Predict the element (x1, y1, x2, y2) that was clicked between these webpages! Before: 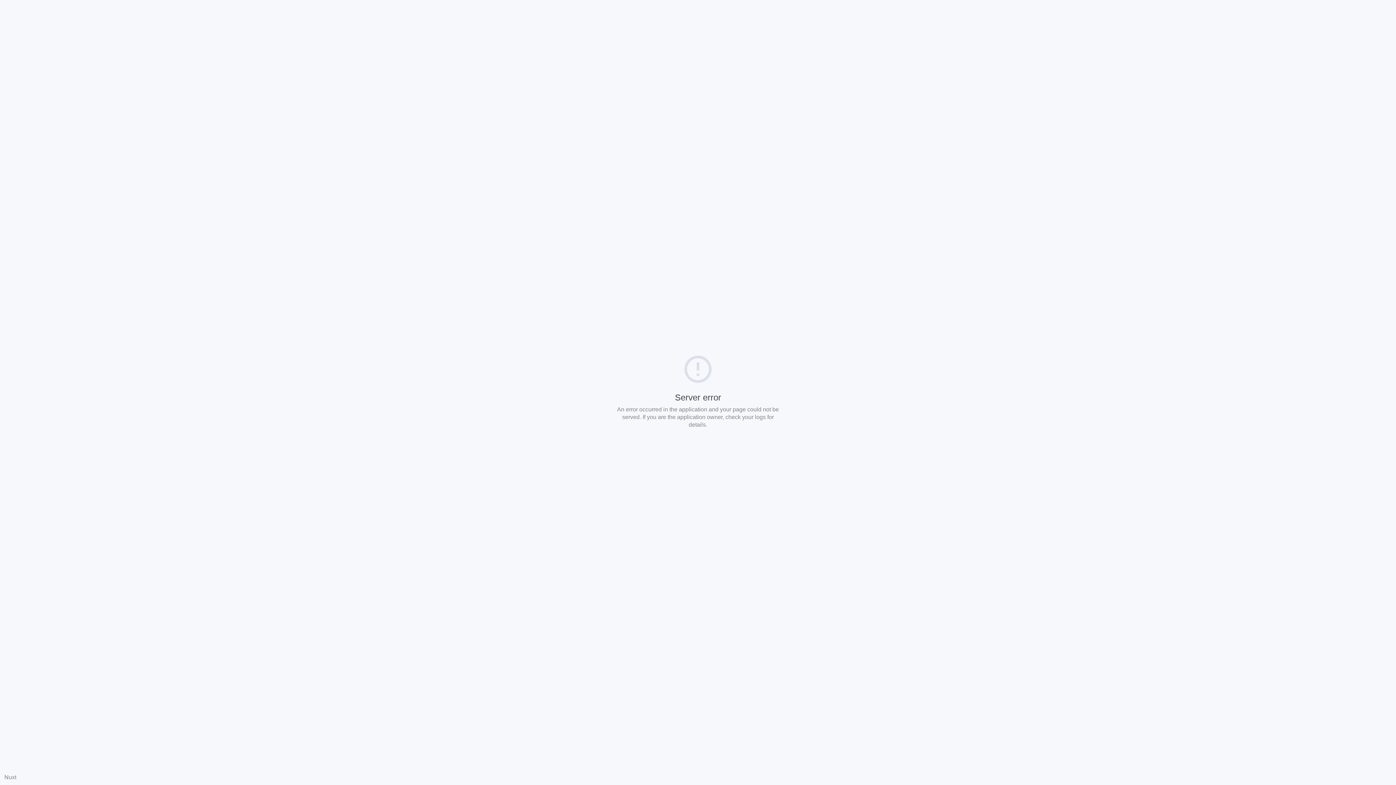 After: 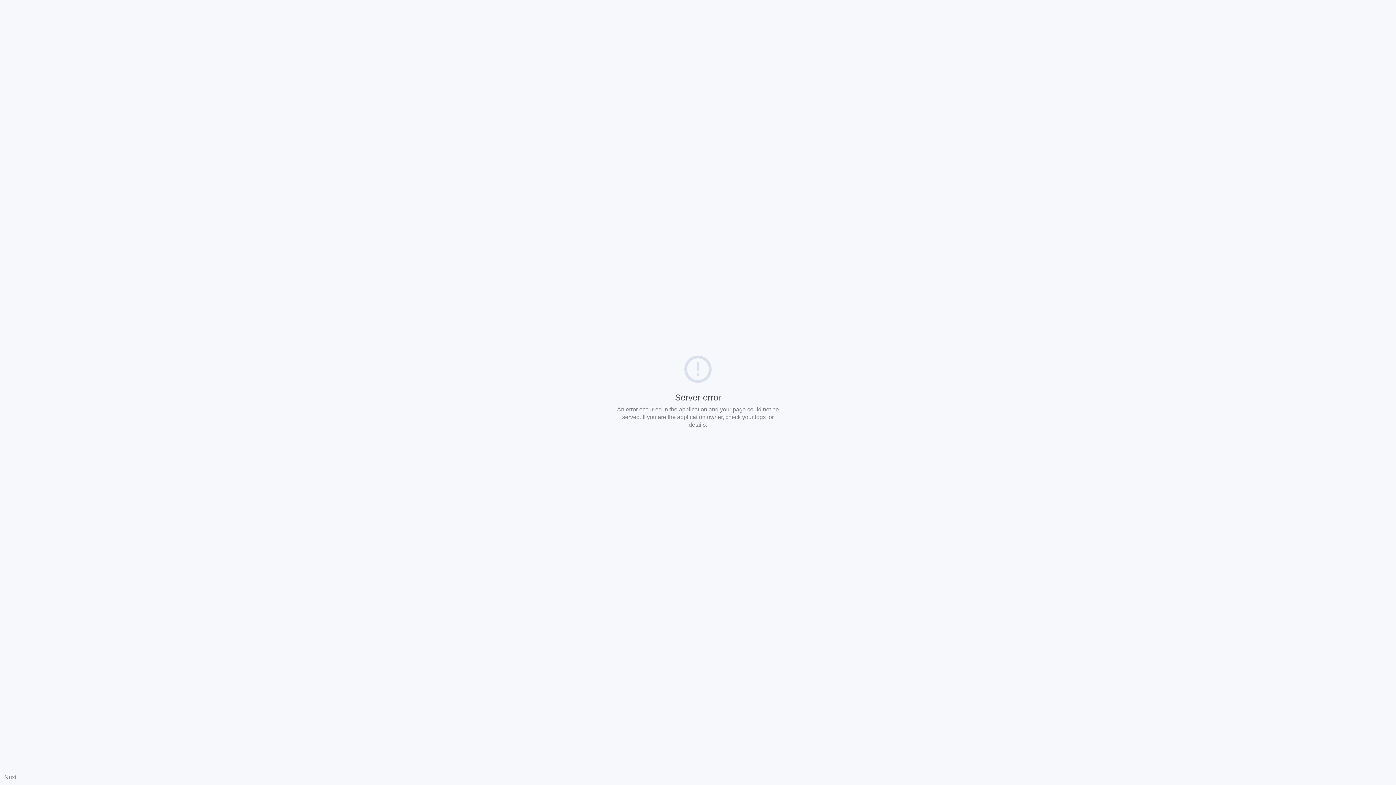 Action: label: Nuxt bbox: (4, 774, 16, 780)